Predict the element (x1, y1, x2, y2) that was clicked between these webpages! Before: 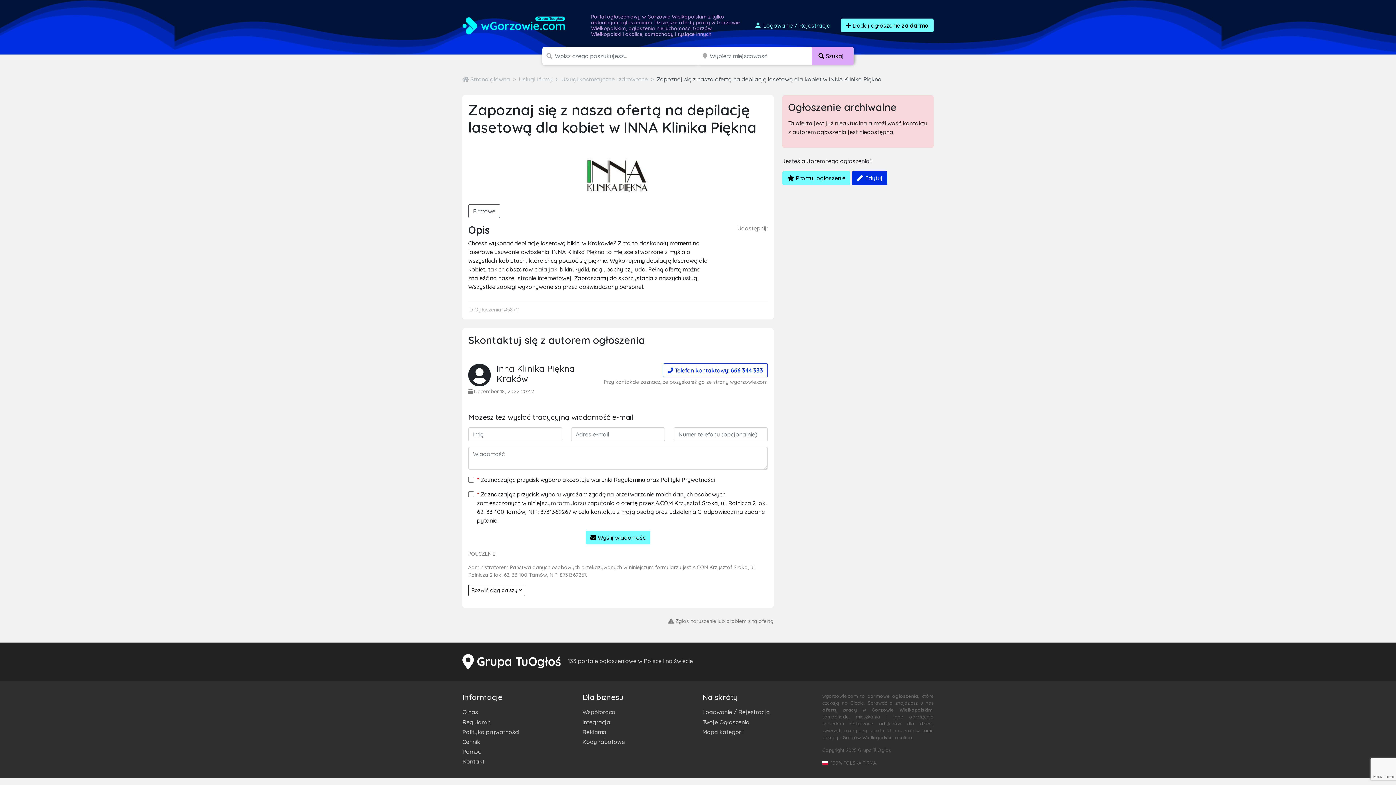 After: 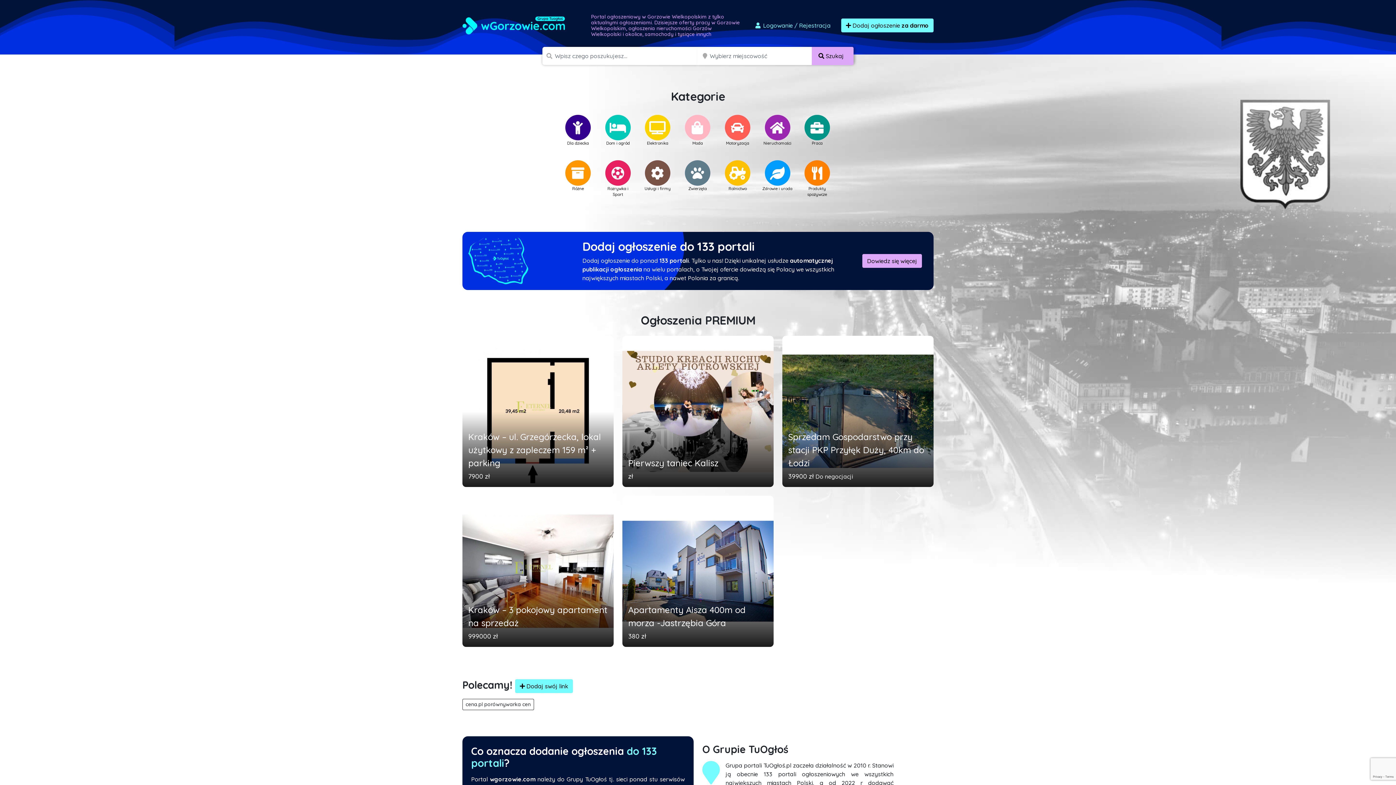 Action: bbox: (462, 18, 565, 30)